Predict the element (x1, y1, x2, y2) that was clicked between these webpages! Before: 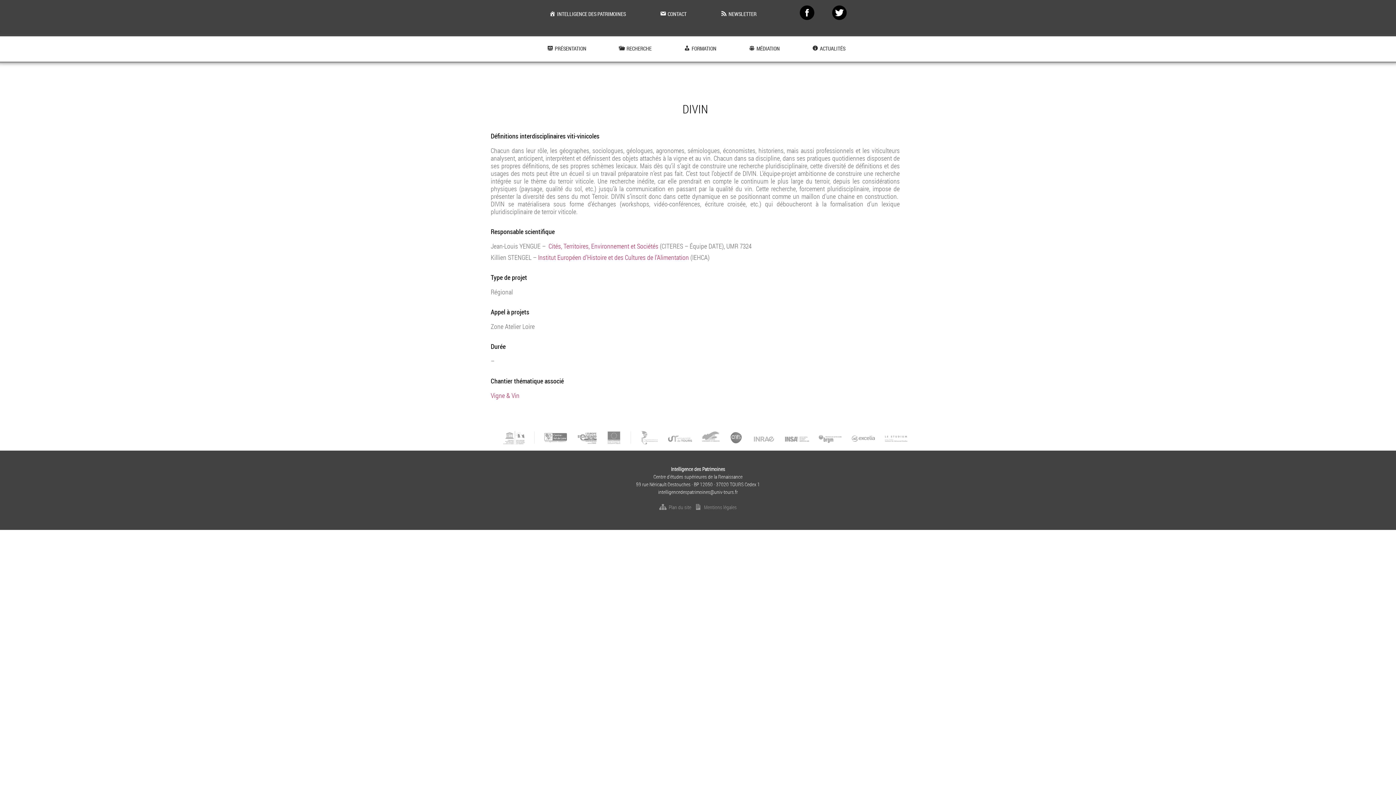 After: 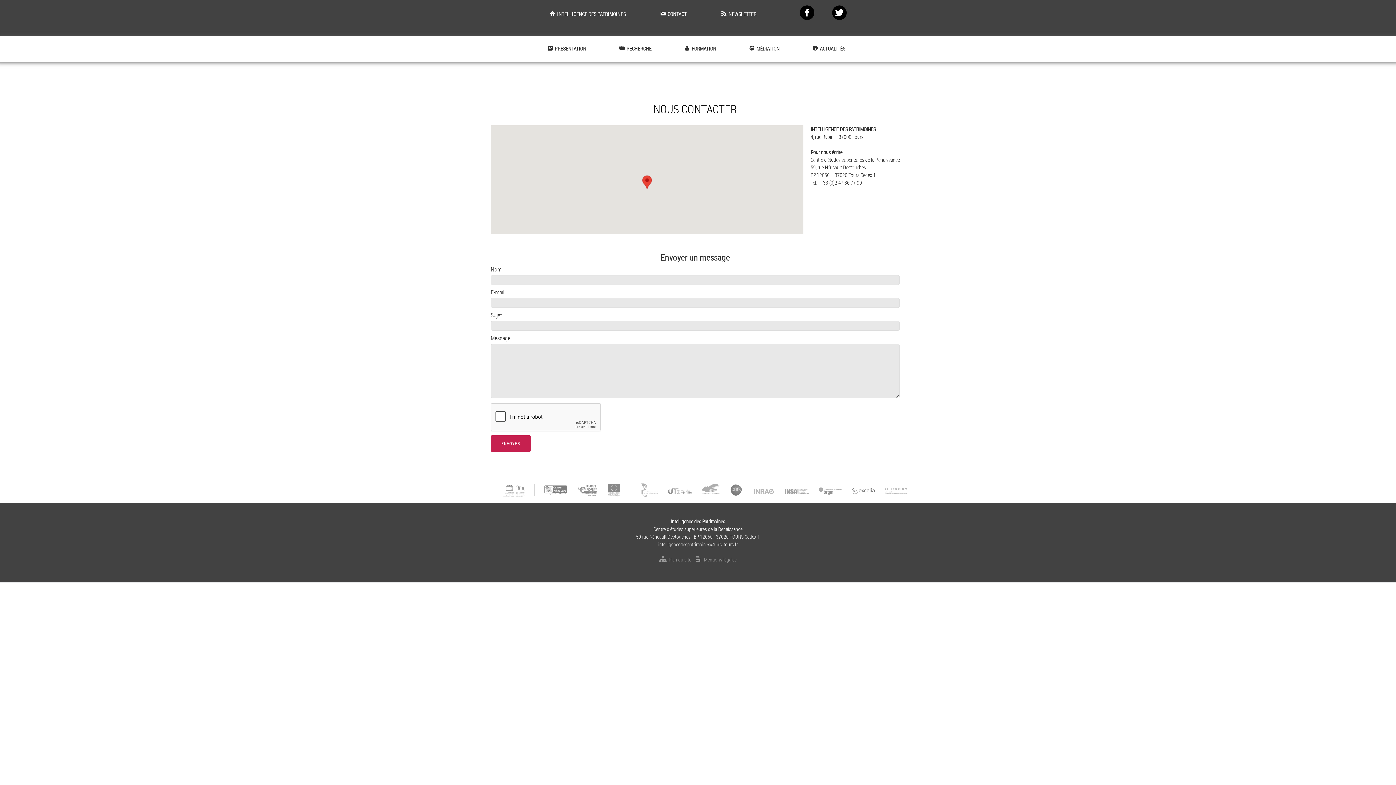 Action: bbox: (657, 9, 689, 19) label: CONTACT